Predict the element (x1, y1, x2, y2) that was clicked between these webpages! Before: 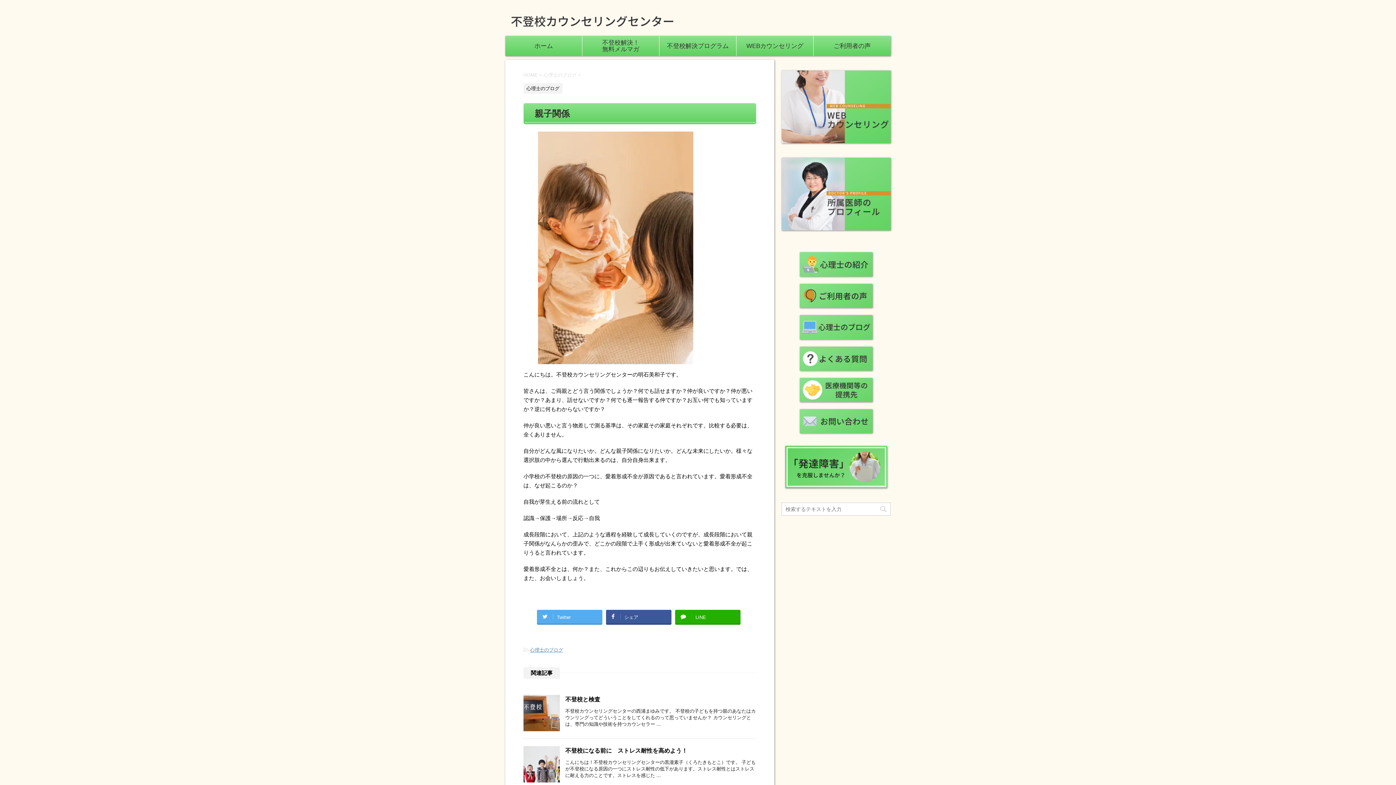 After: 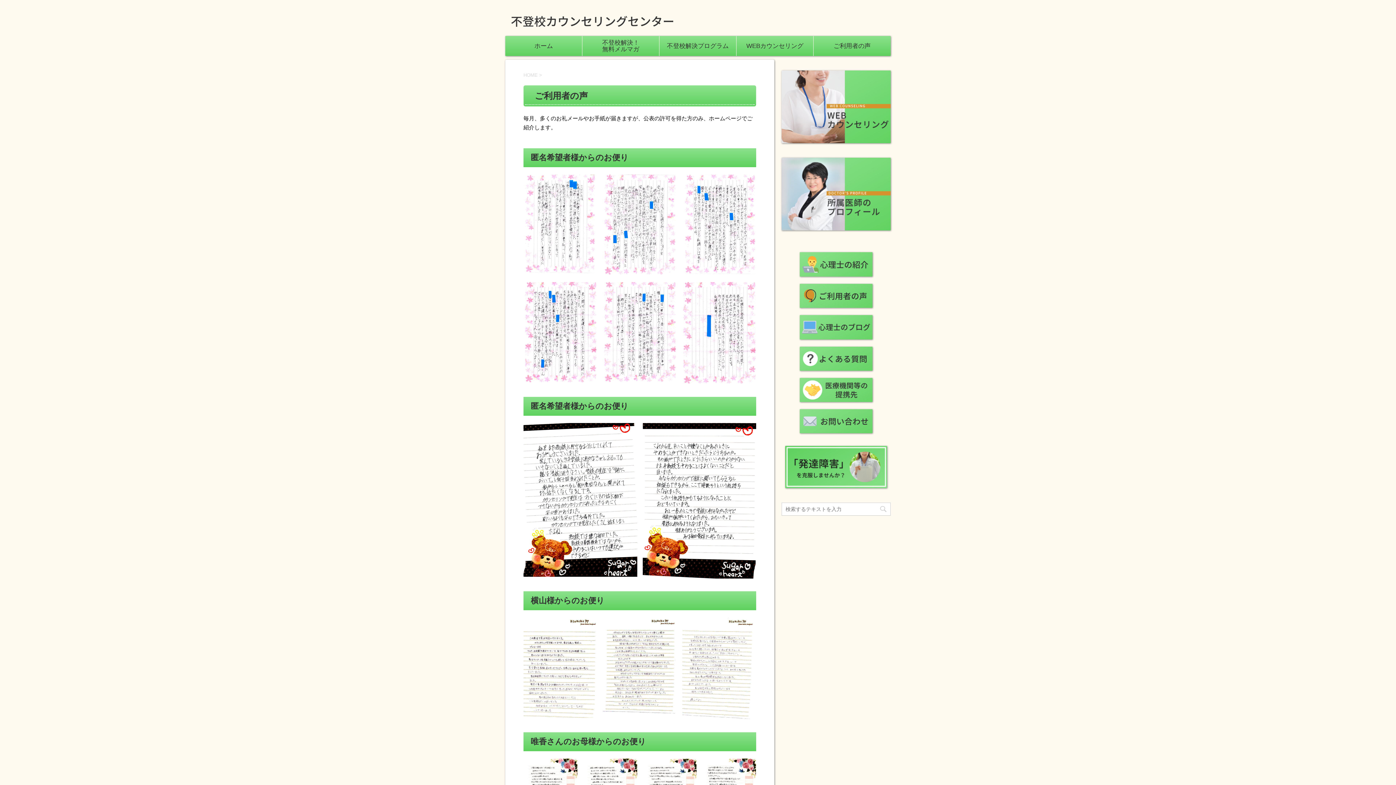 Action: bbox: (781, 283, 890, 307)